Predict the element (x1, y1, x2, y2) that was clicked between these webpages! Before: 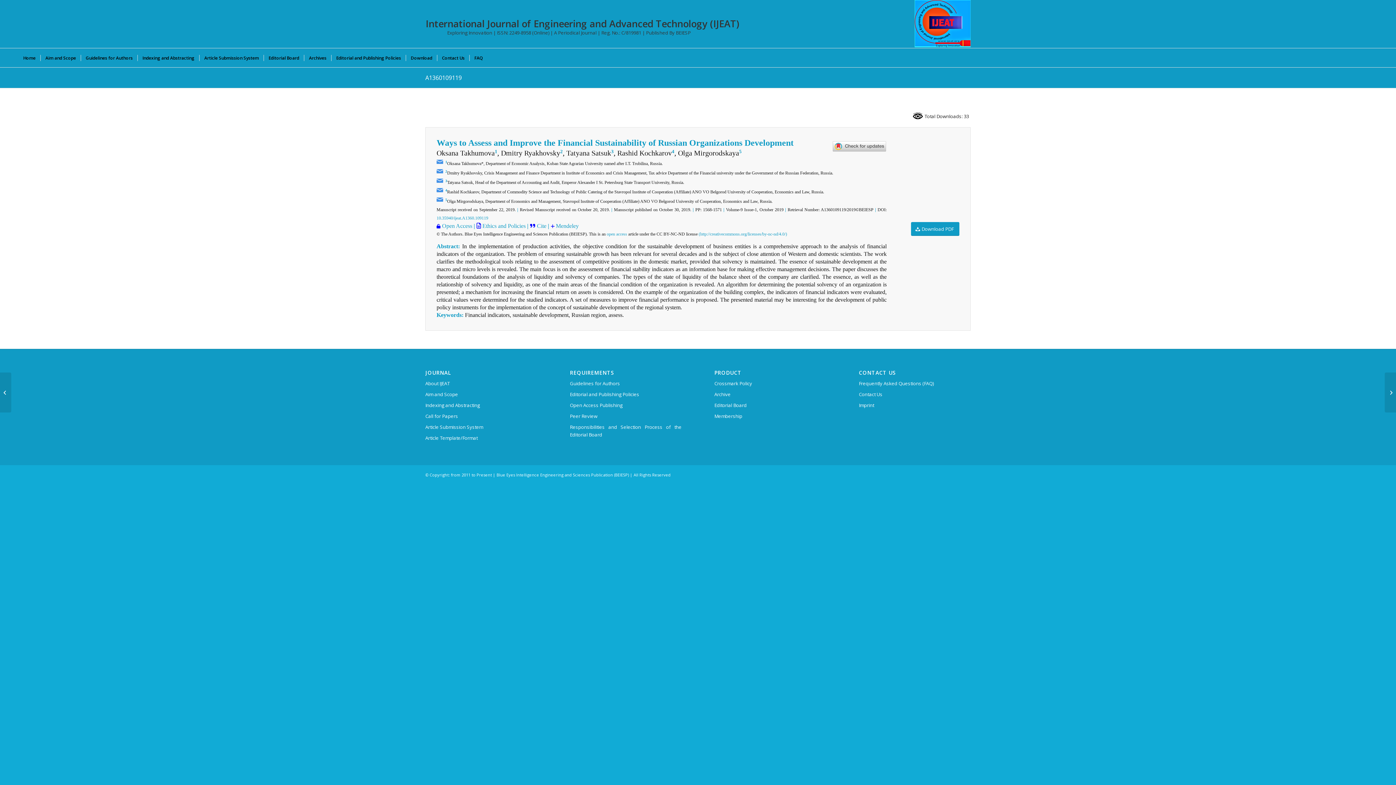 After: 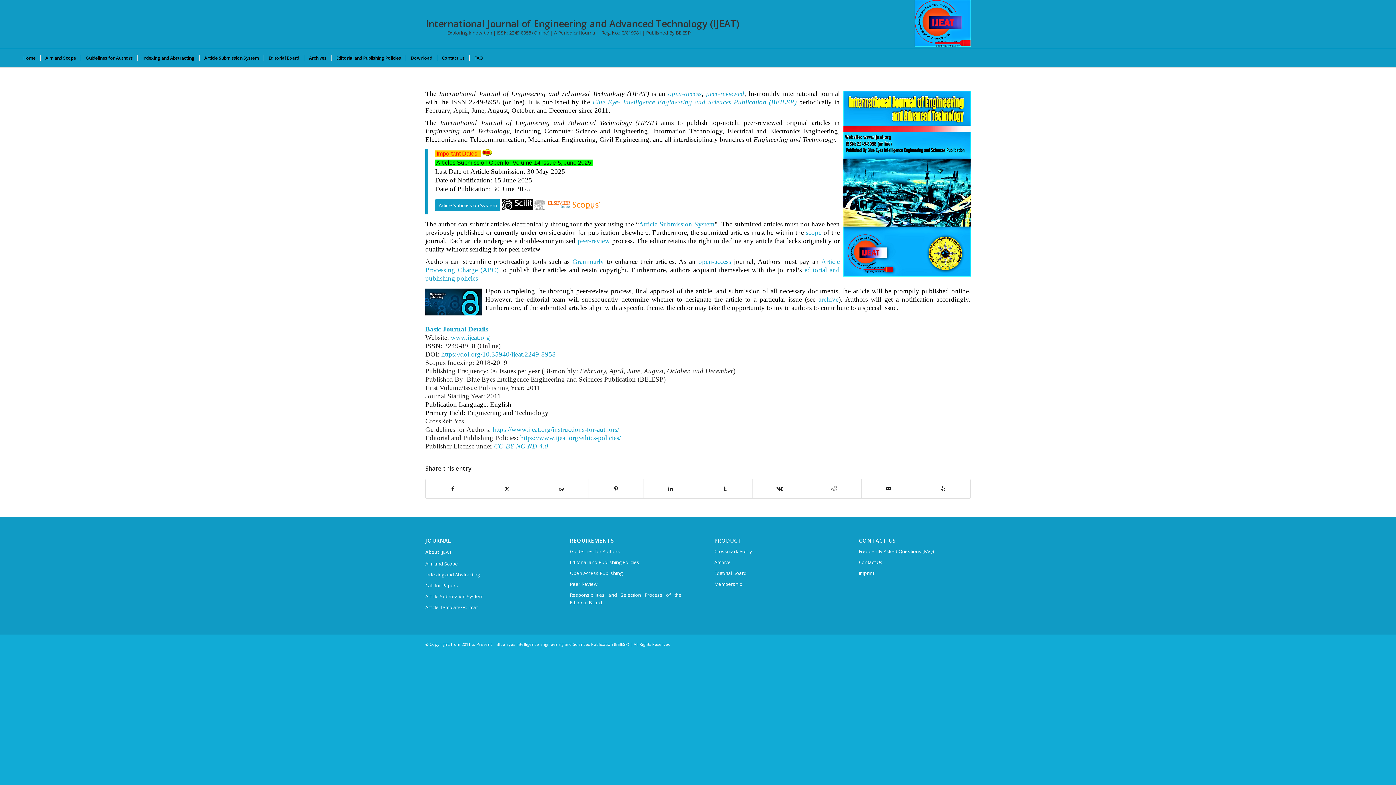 Action: label: About IJEAT bbox: (425, 378, 537, 389)